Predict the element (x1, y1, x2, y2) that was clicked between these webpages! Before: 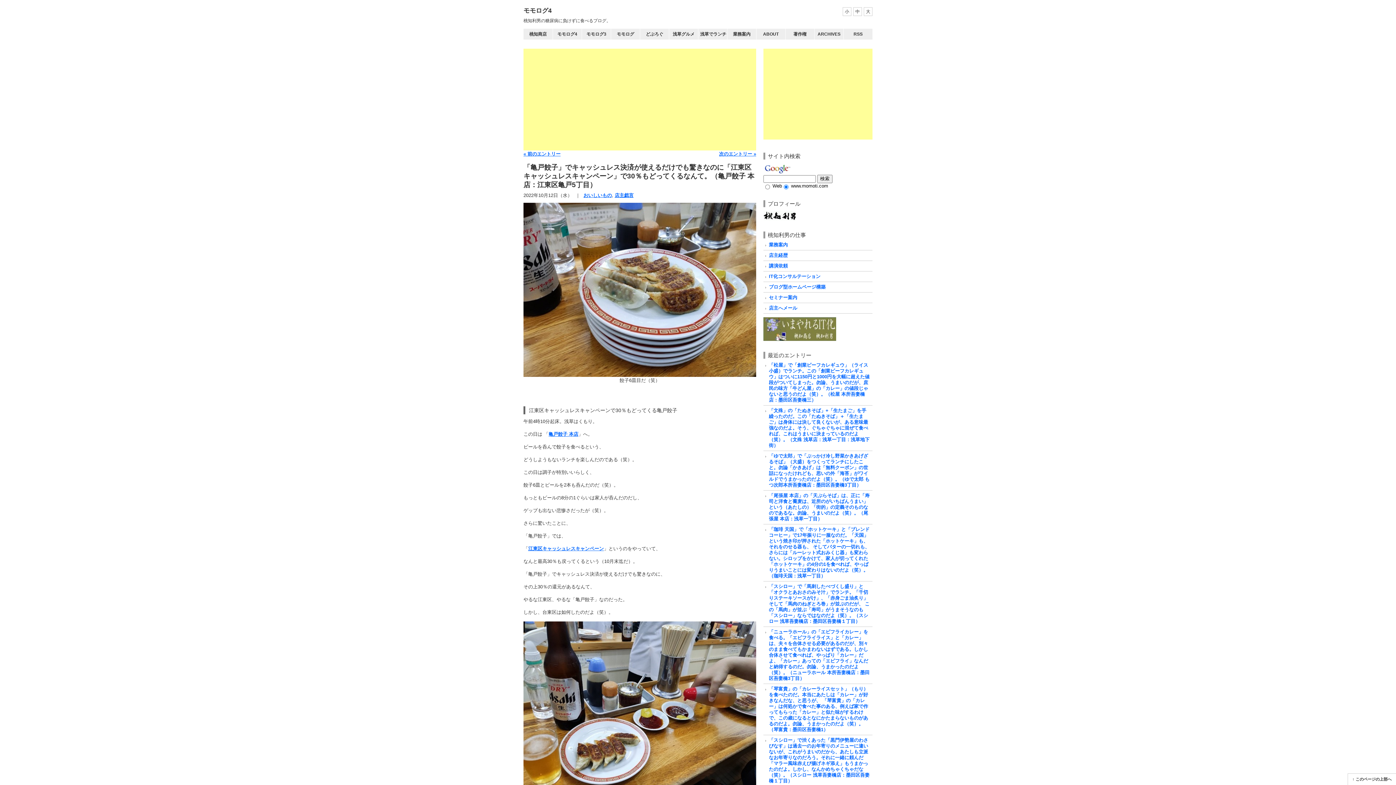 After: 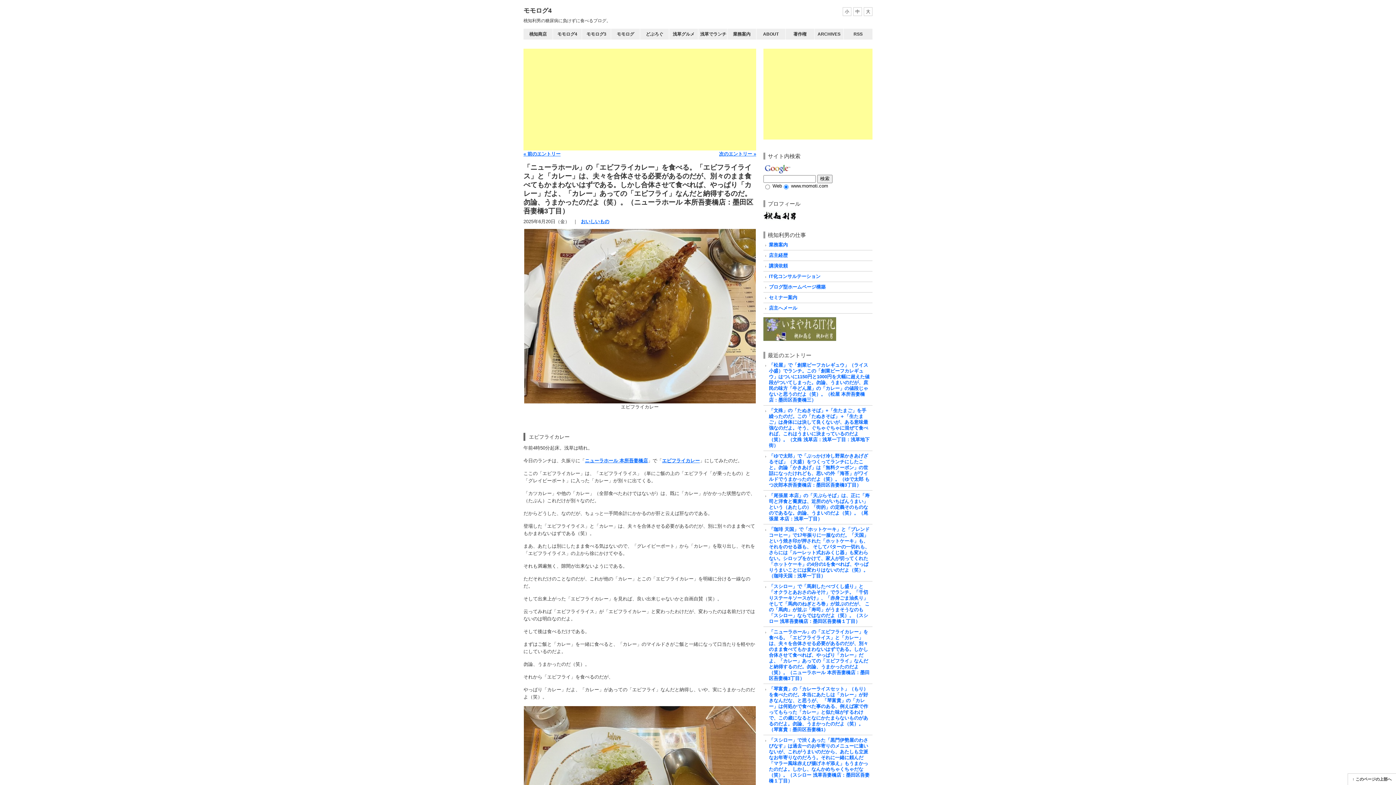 Action: label: 「ニューラホール」の「エビフライカレー」を食べる。「エビフライライス」と「カレー」は、夫々を合体させる必要があるのだが、別々のまま食べてもかまわないはずである。しかし合体させて食べれば、やっぱり「カレー」だよ、「カレー」あっての「エビフライ」なんだと納得するのだ。勿論、うまかったのだよ（笑）。（ニューラホール 本所吾妻橋店：墨田区吾妻橋3丁目） bbox: (769, 629, 869, 681)